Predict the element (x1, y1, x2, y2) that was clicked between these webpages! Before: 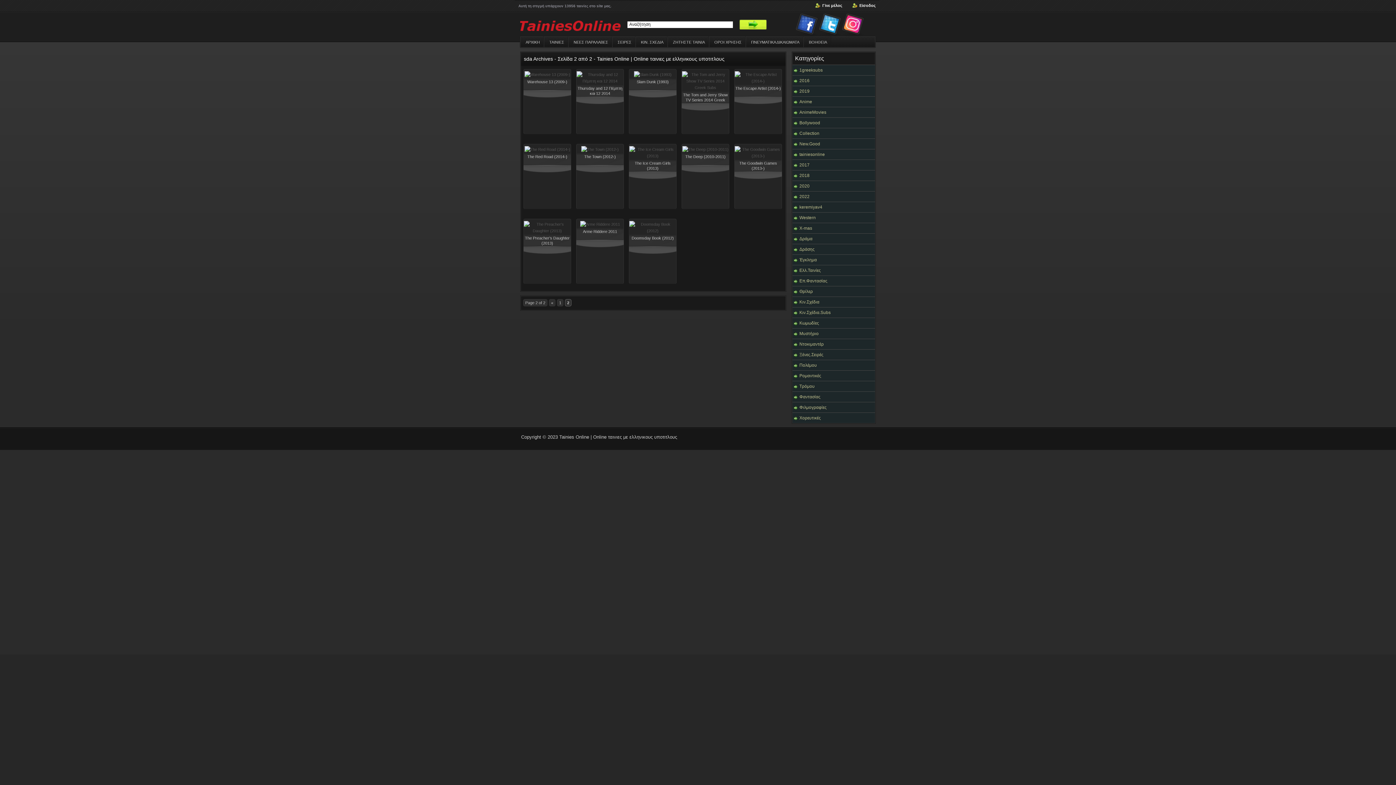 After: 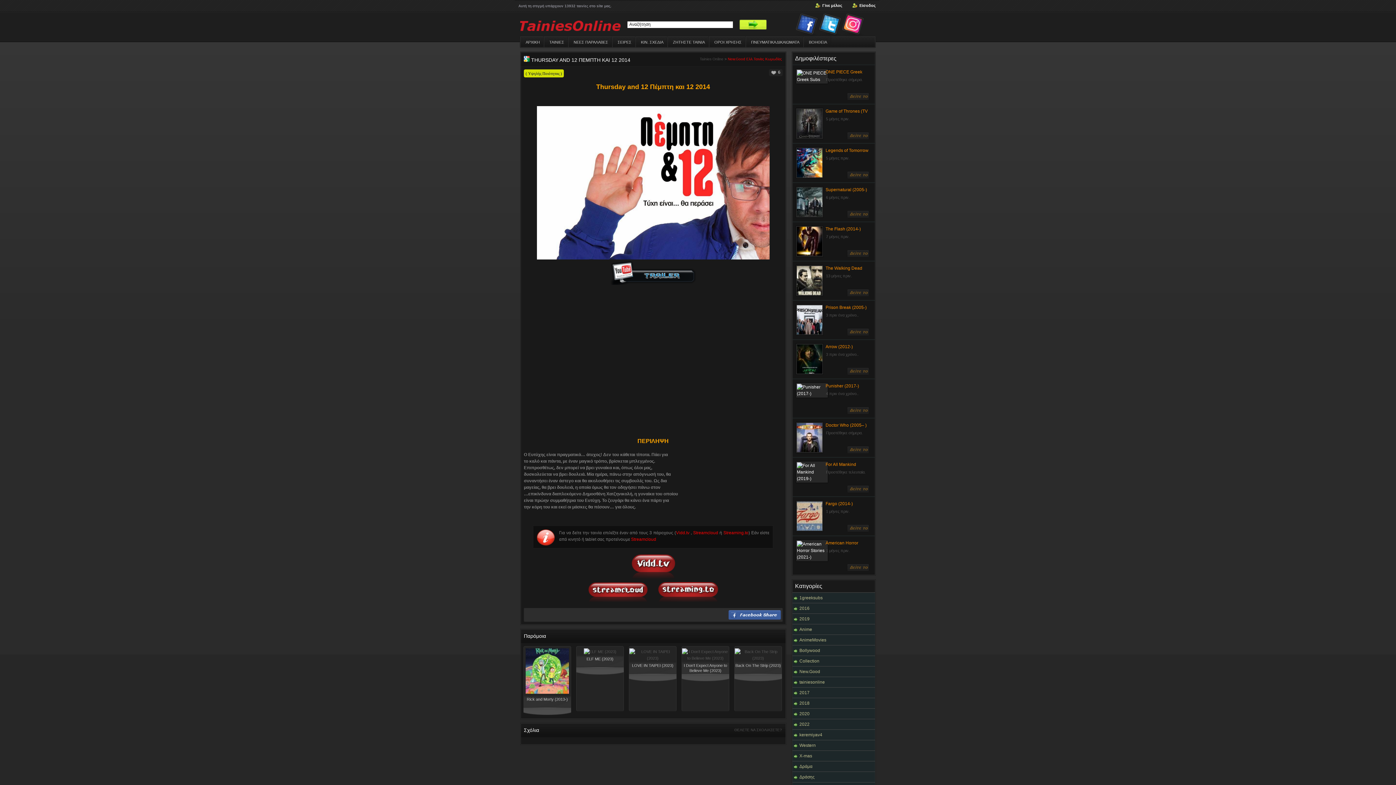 Action: bbox: (576, 78, 623, 83)